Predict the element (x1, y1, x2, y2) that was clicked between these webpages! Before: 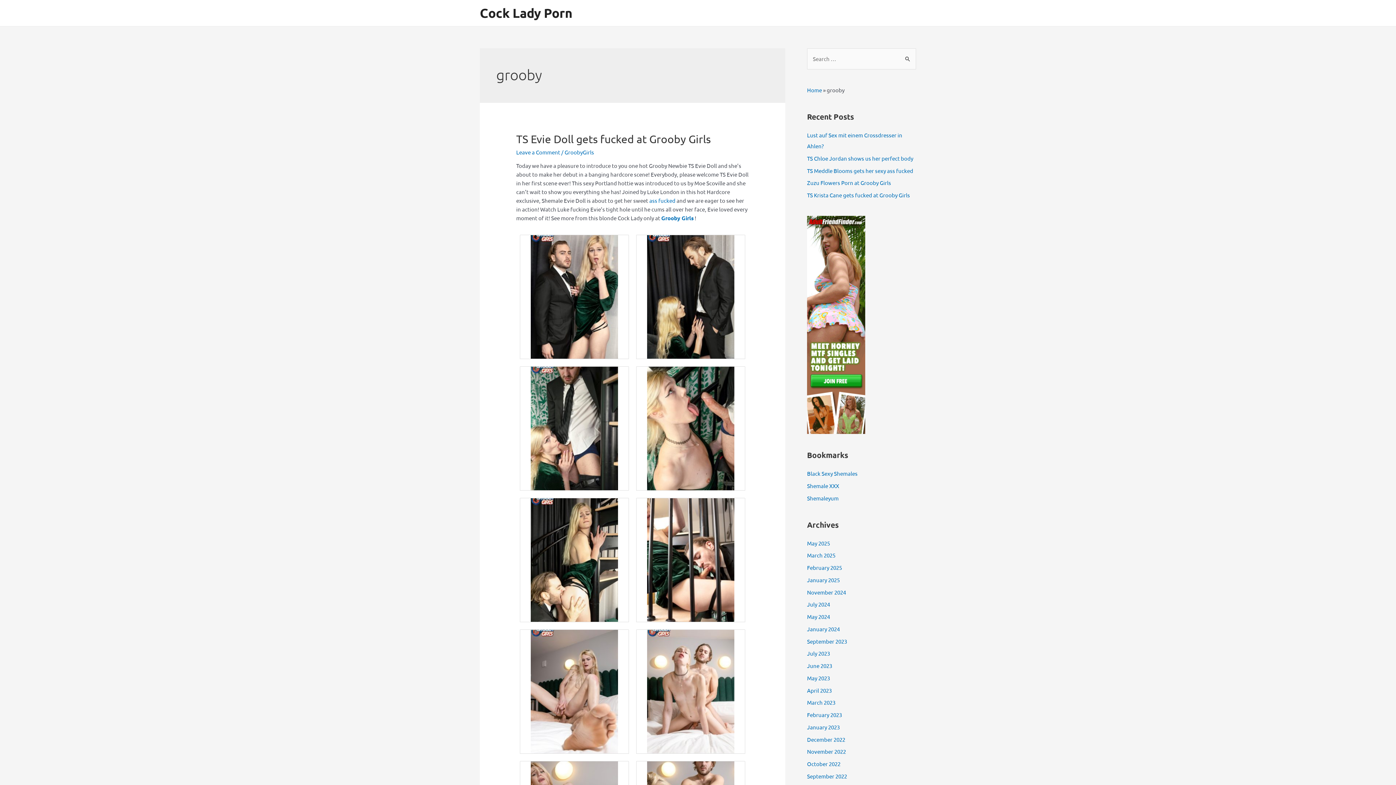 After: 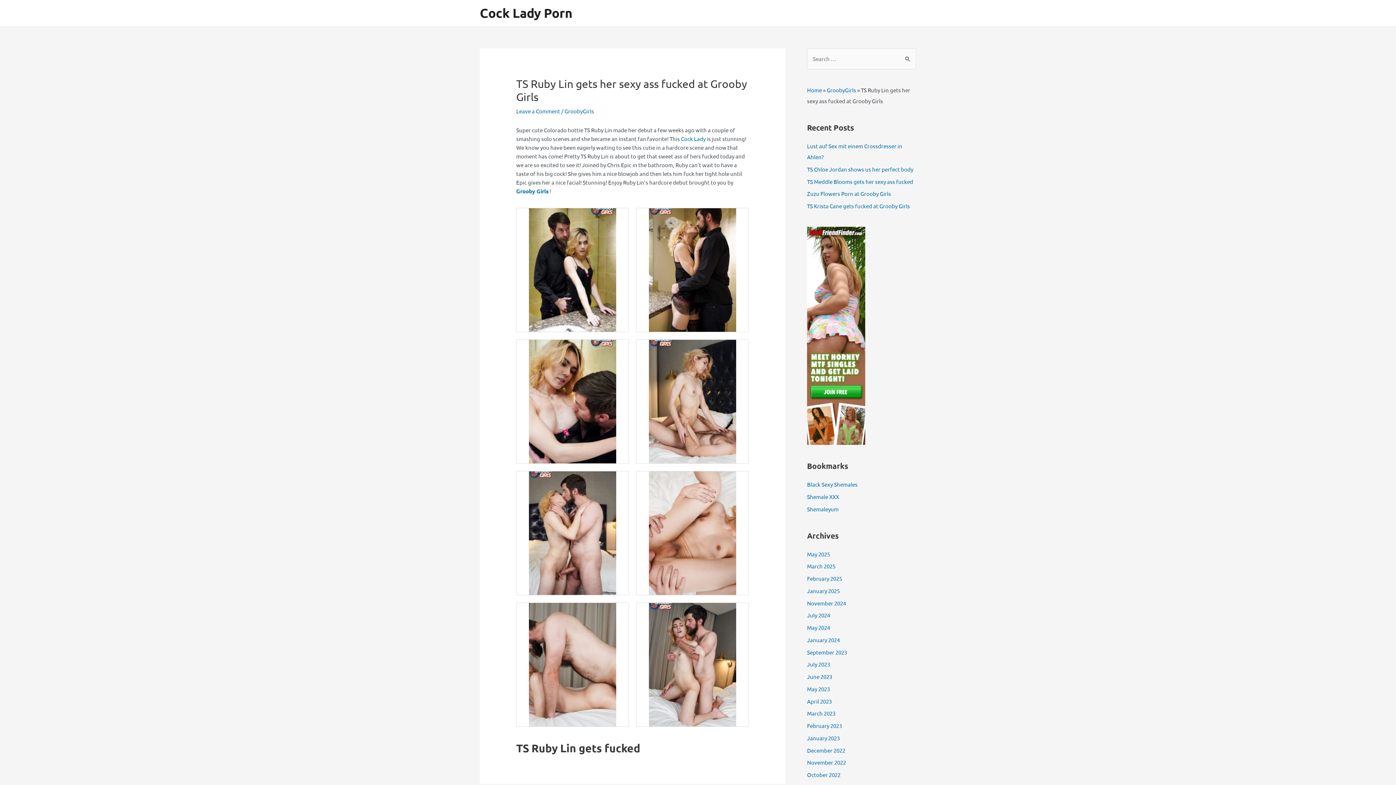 Action: bbox: (649, 197, 675, 204) label: ass fucked